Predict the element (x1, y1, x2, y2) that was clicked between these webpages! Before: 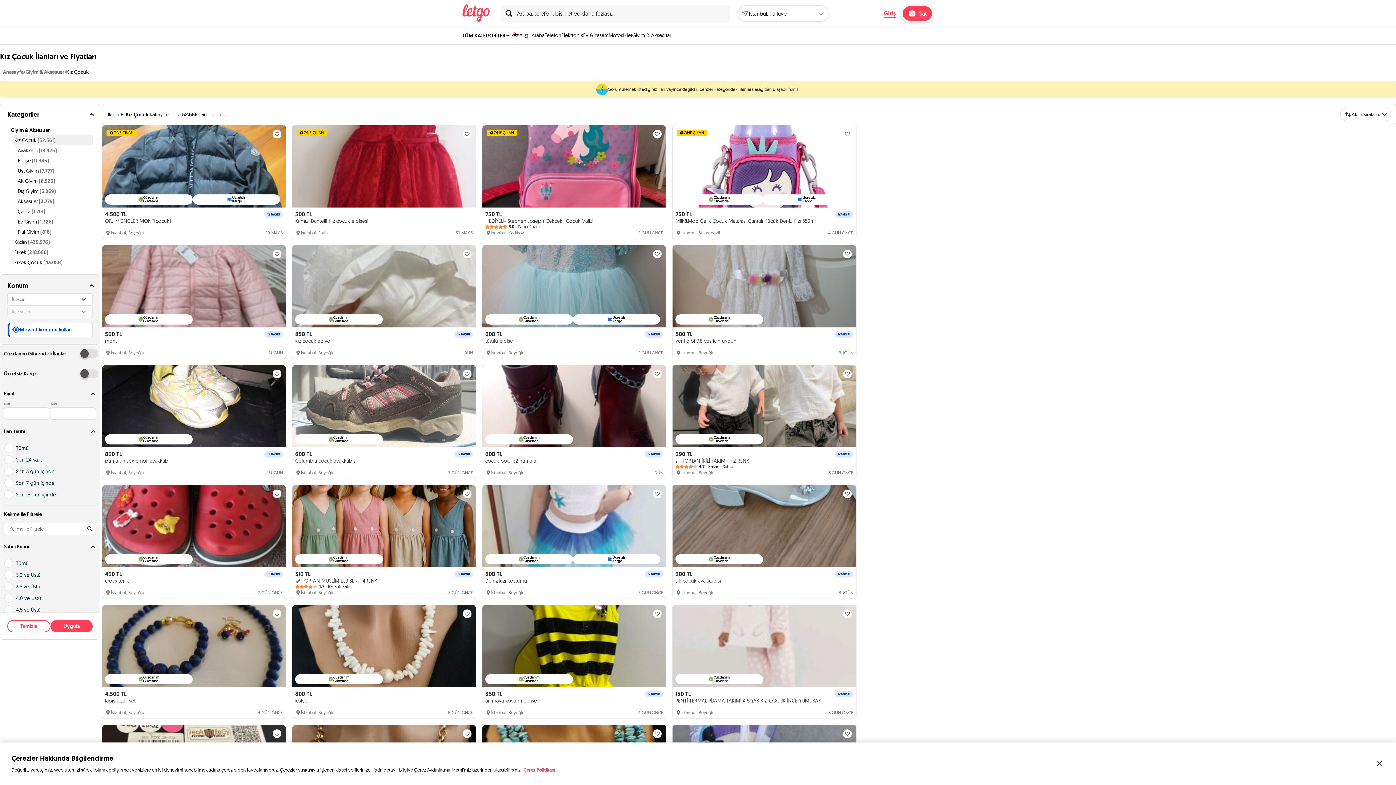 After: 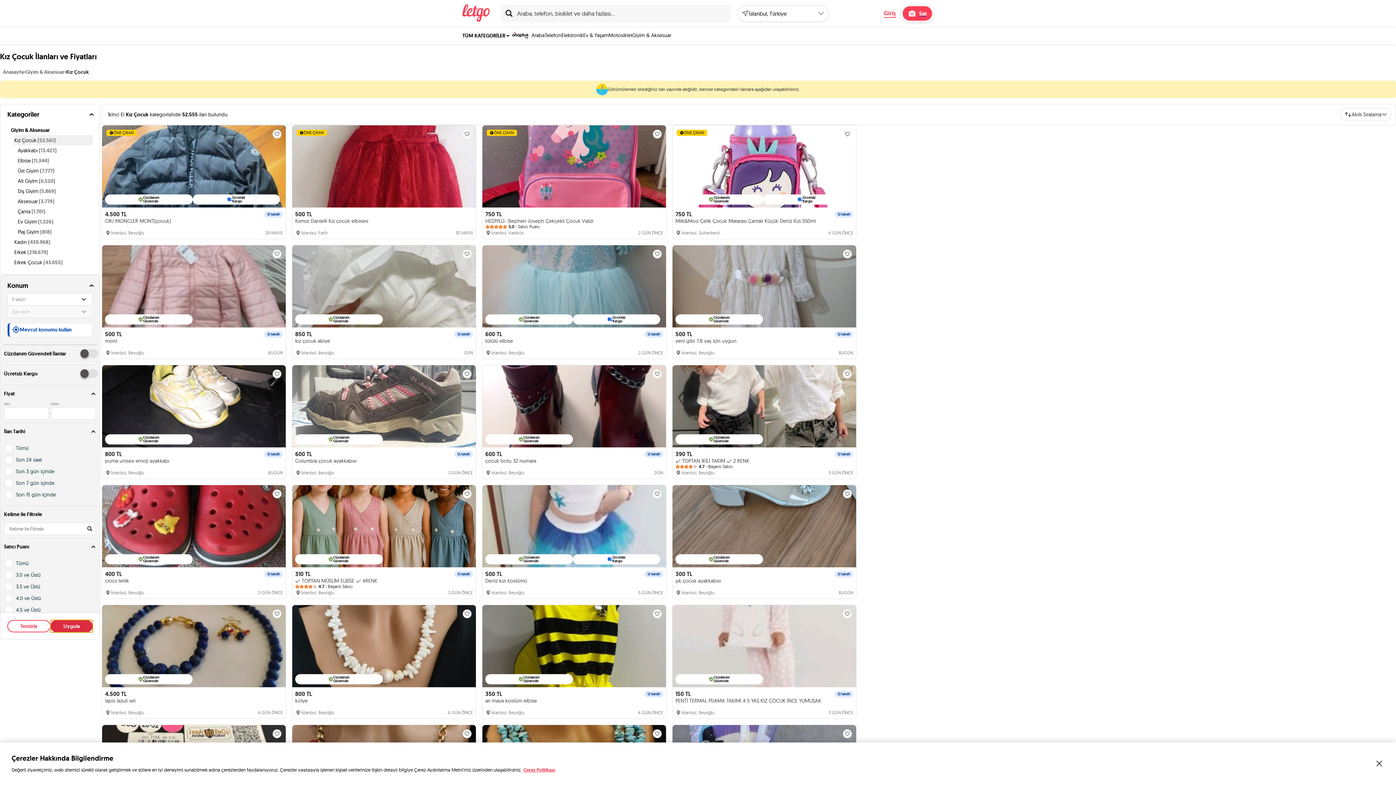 Action: bbox: (50, 620, 92, 632) label: Uygula